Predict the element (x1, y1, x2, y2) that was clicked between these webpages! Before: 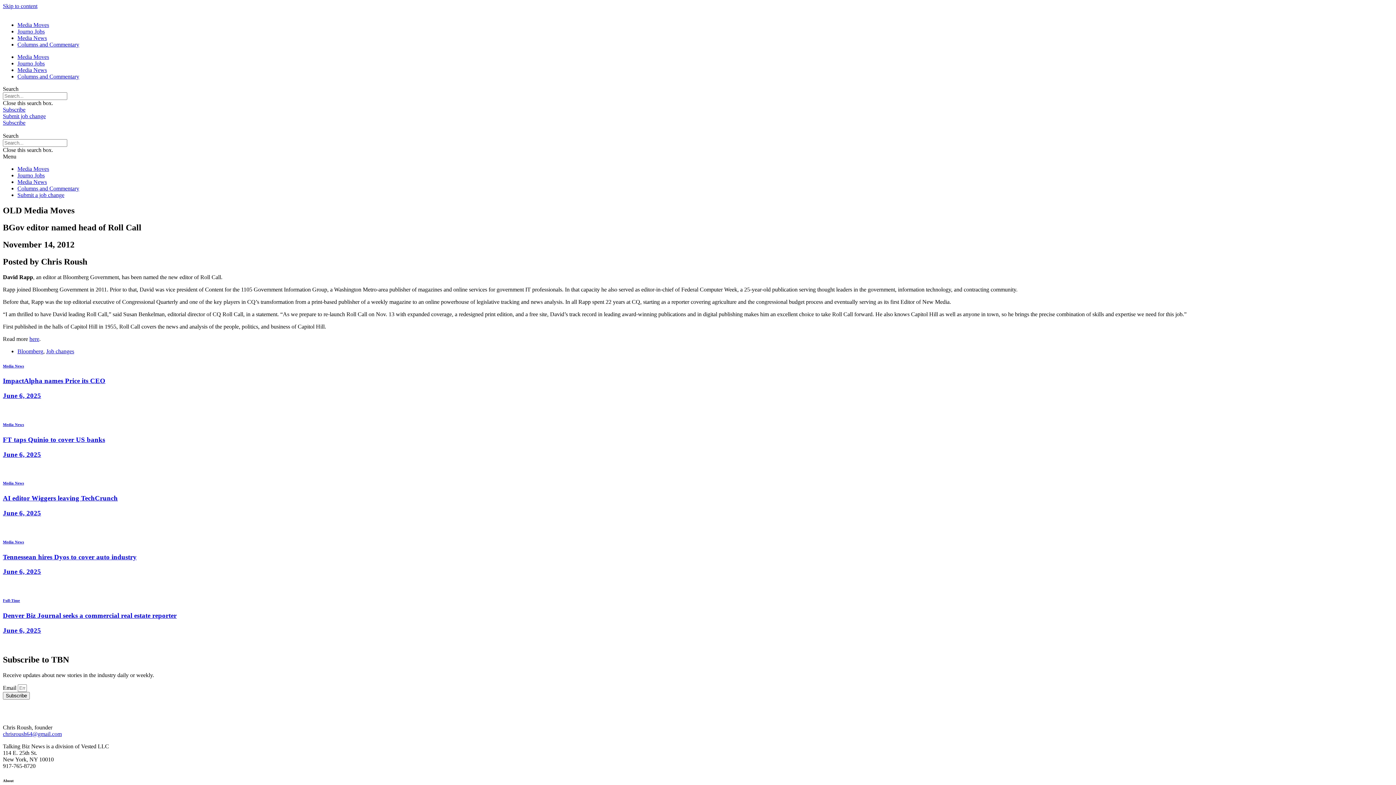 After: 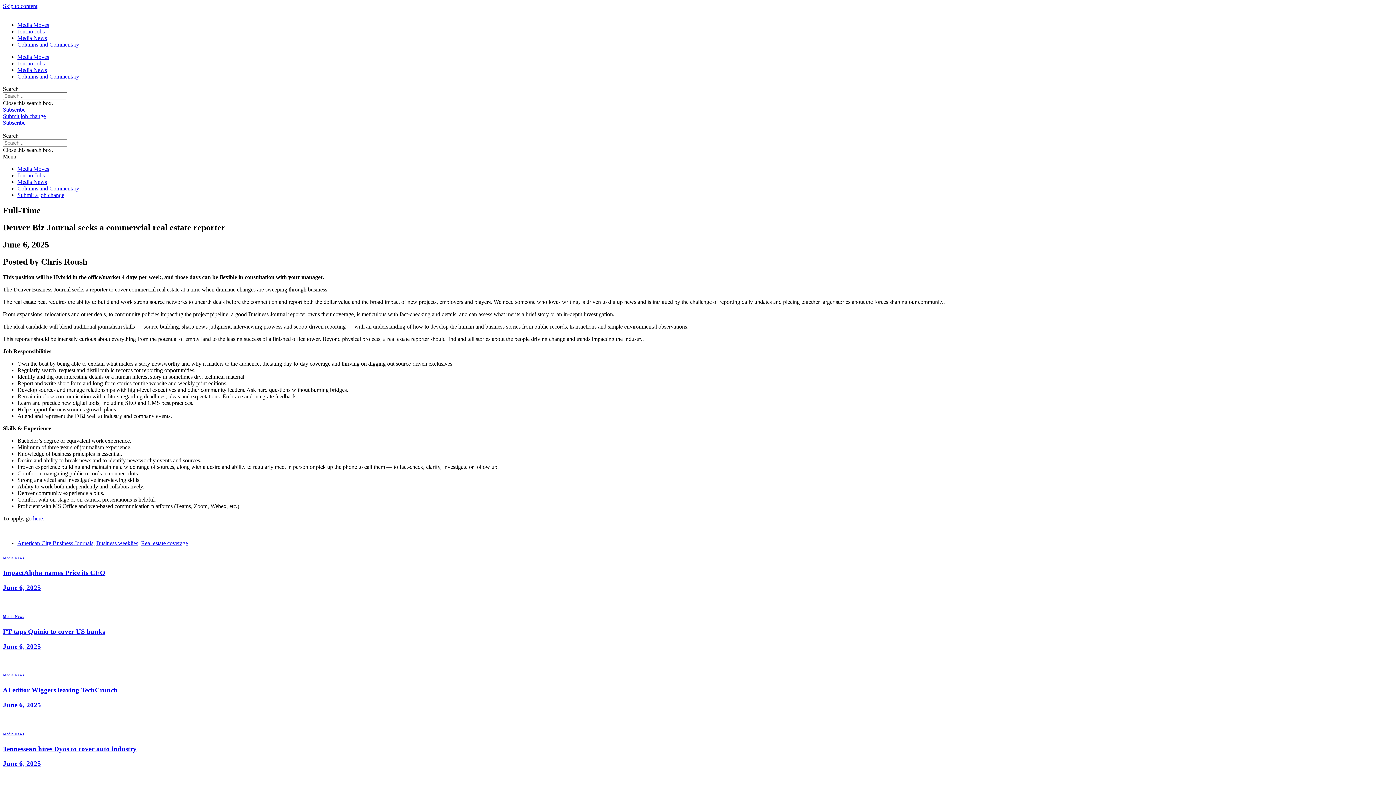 Action: label: Denver Biz Journal seeks a commercial real estate reporter bbox: (2, 611, 176, 619)